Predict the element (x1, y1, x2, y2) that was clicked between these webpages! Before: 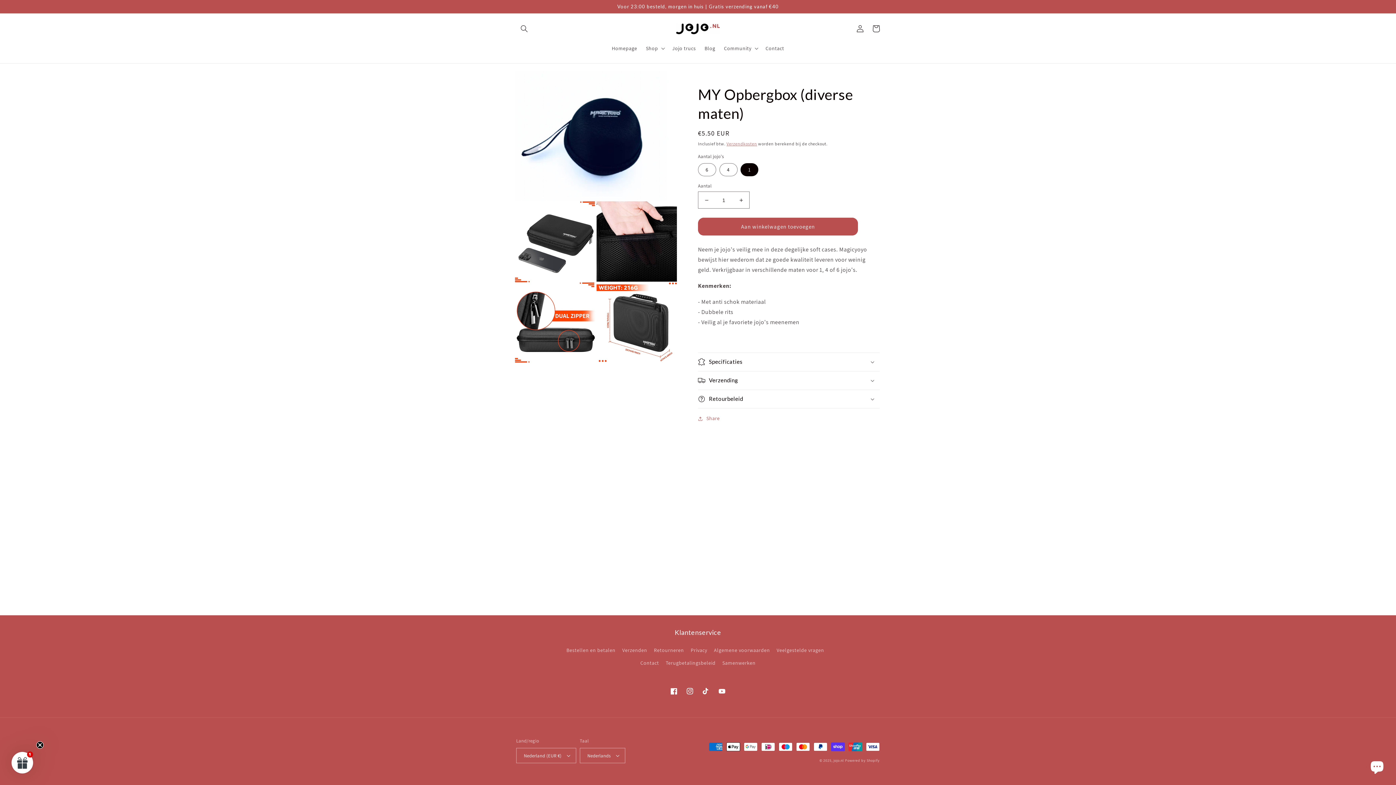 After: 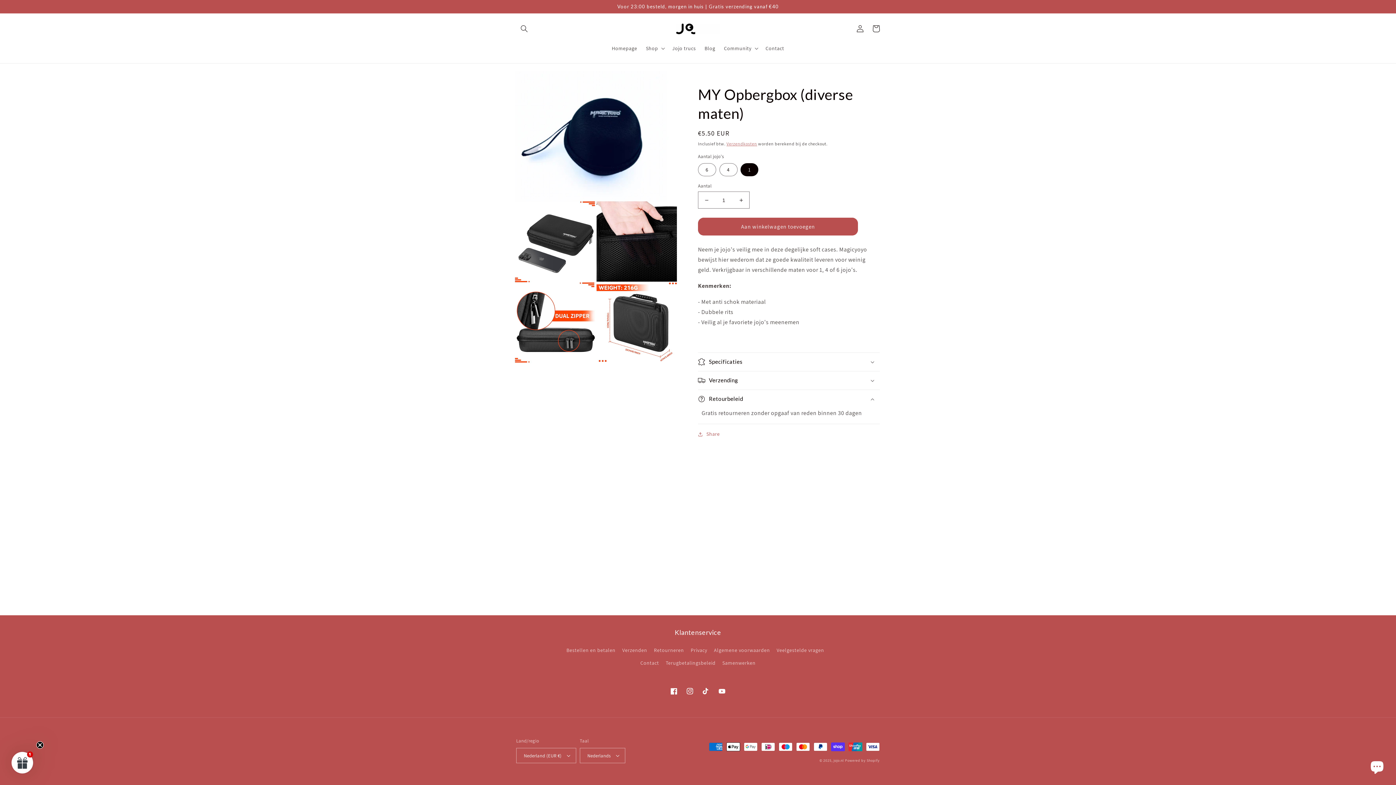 Action: label: Retourbeleid bbox: (698, 390, 880, 408)